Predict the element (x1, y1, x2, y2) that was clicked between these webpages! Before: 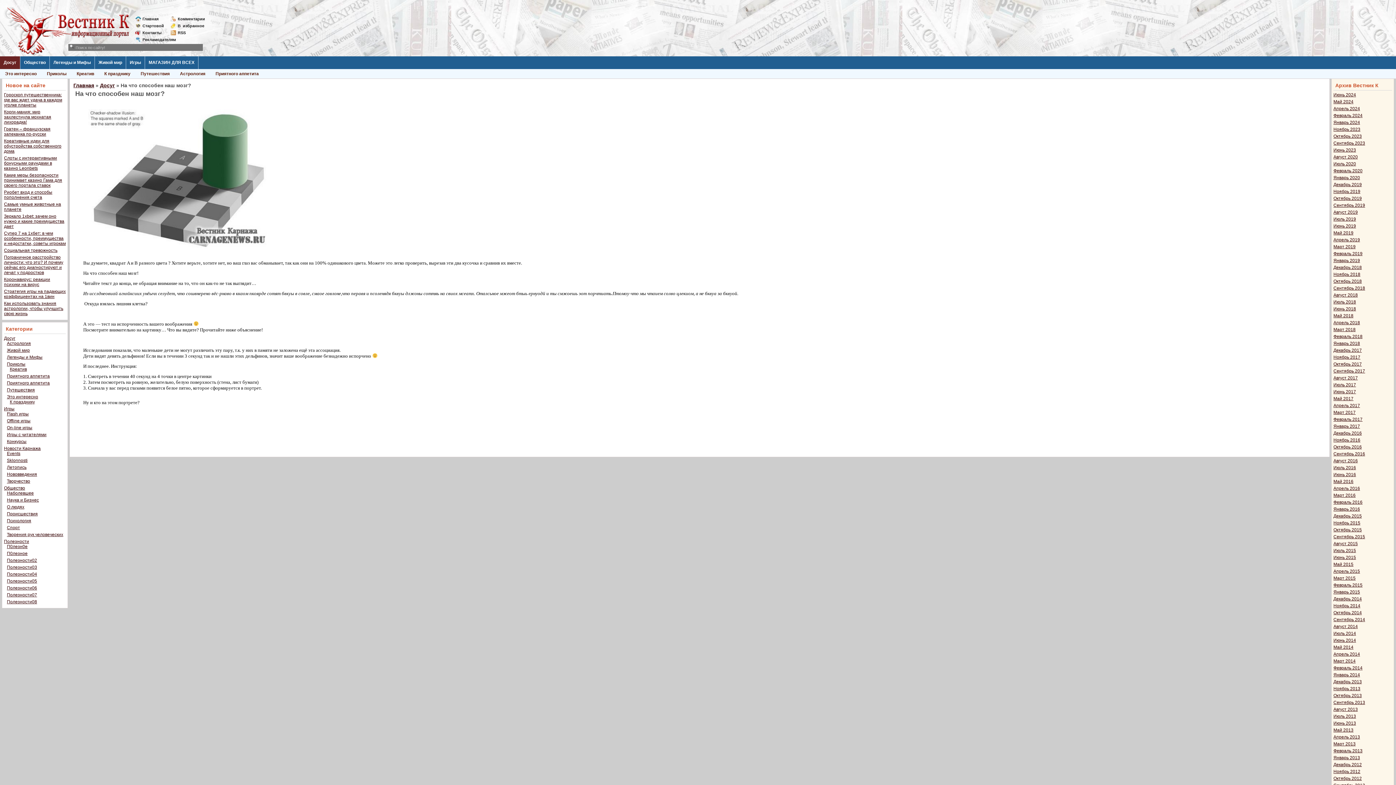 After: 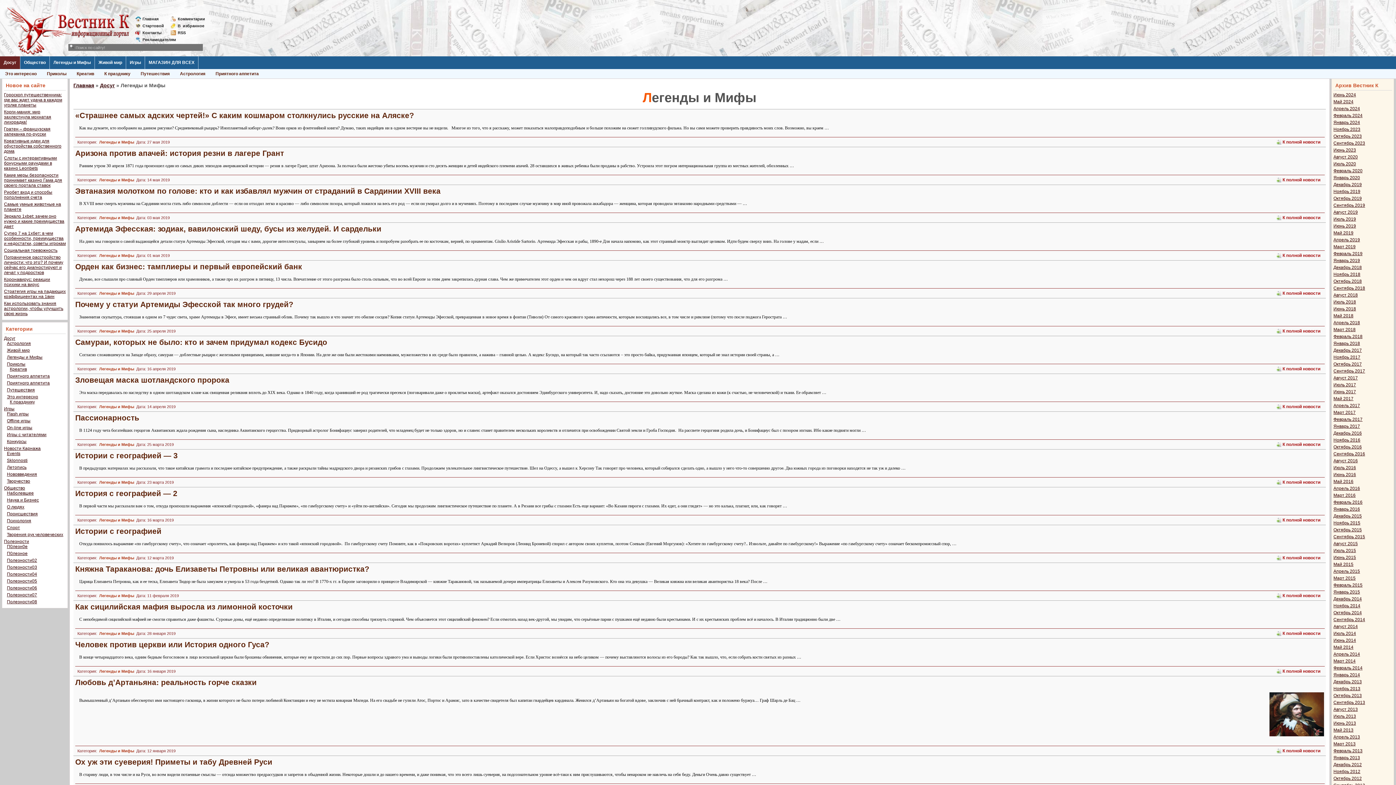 Action: label: Легенды и Мифы bbox: (6, 354, 42, 360)